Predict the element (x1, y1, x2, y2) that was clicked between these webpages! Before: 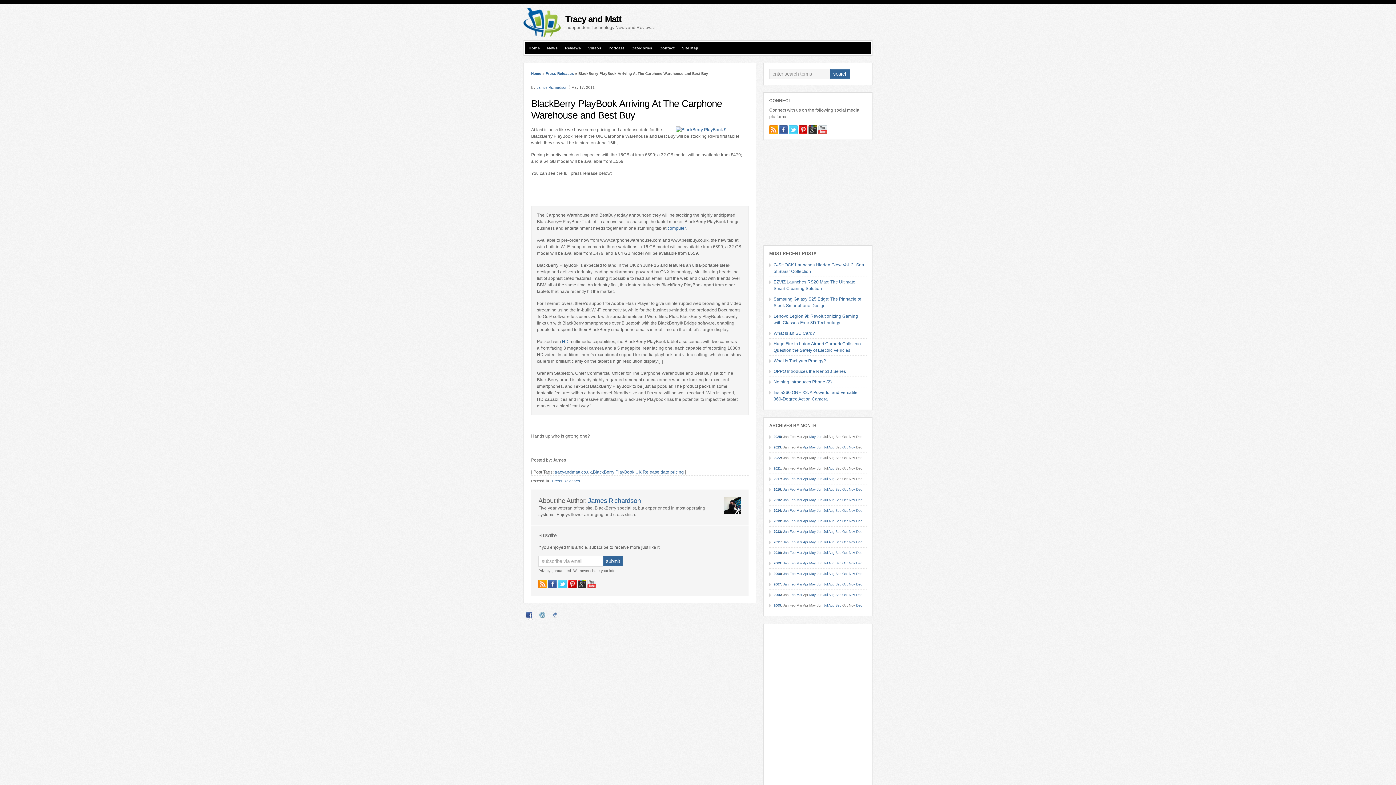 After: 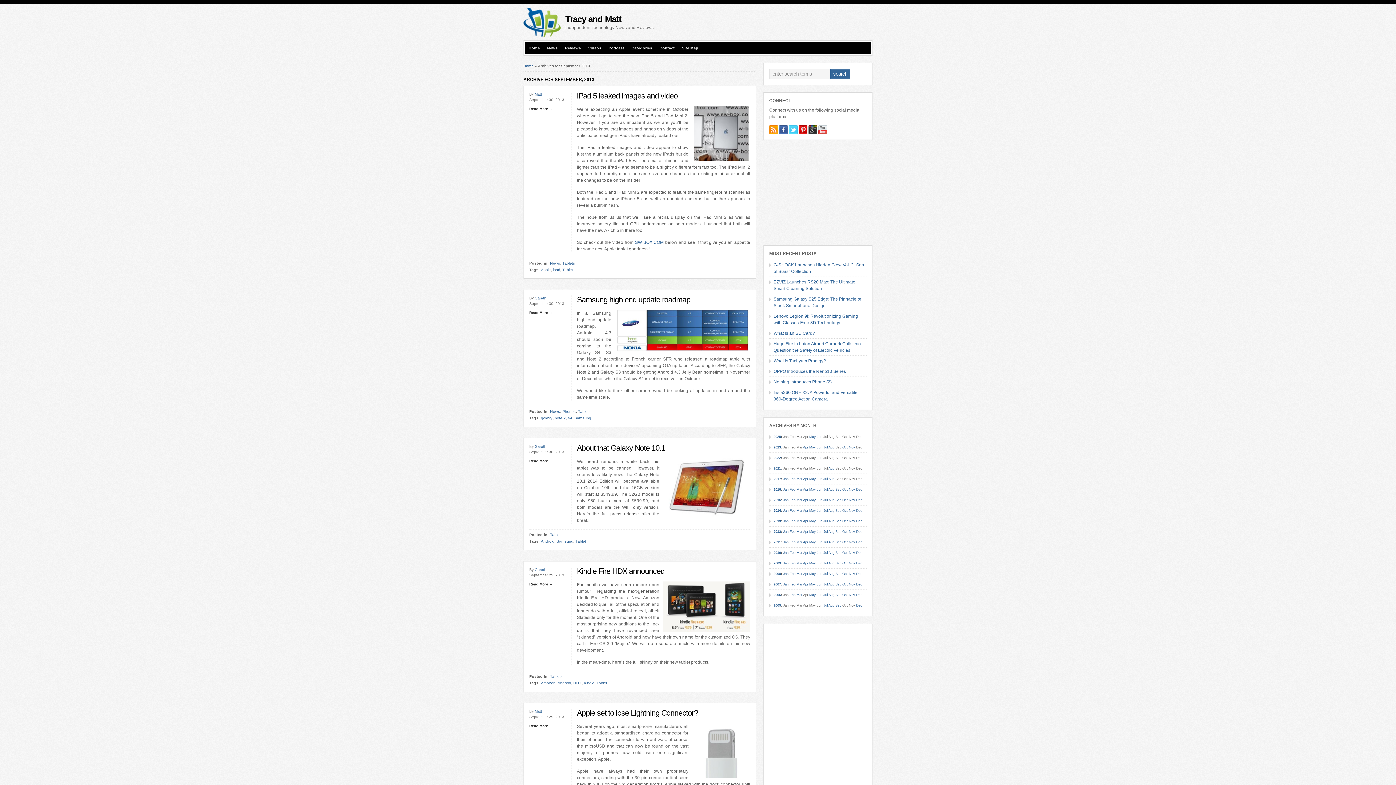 Action: label: Sep bbox: (835, 519, 841, 523)